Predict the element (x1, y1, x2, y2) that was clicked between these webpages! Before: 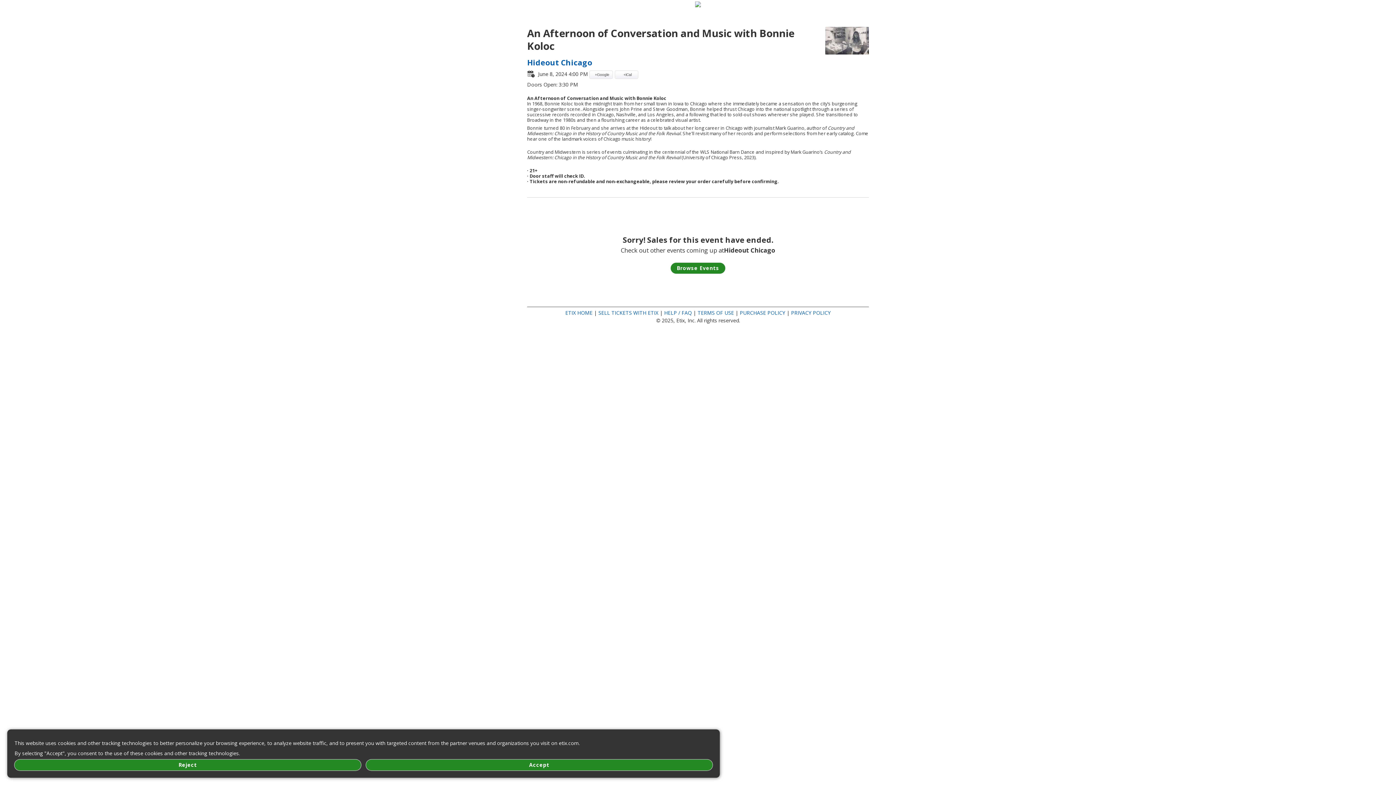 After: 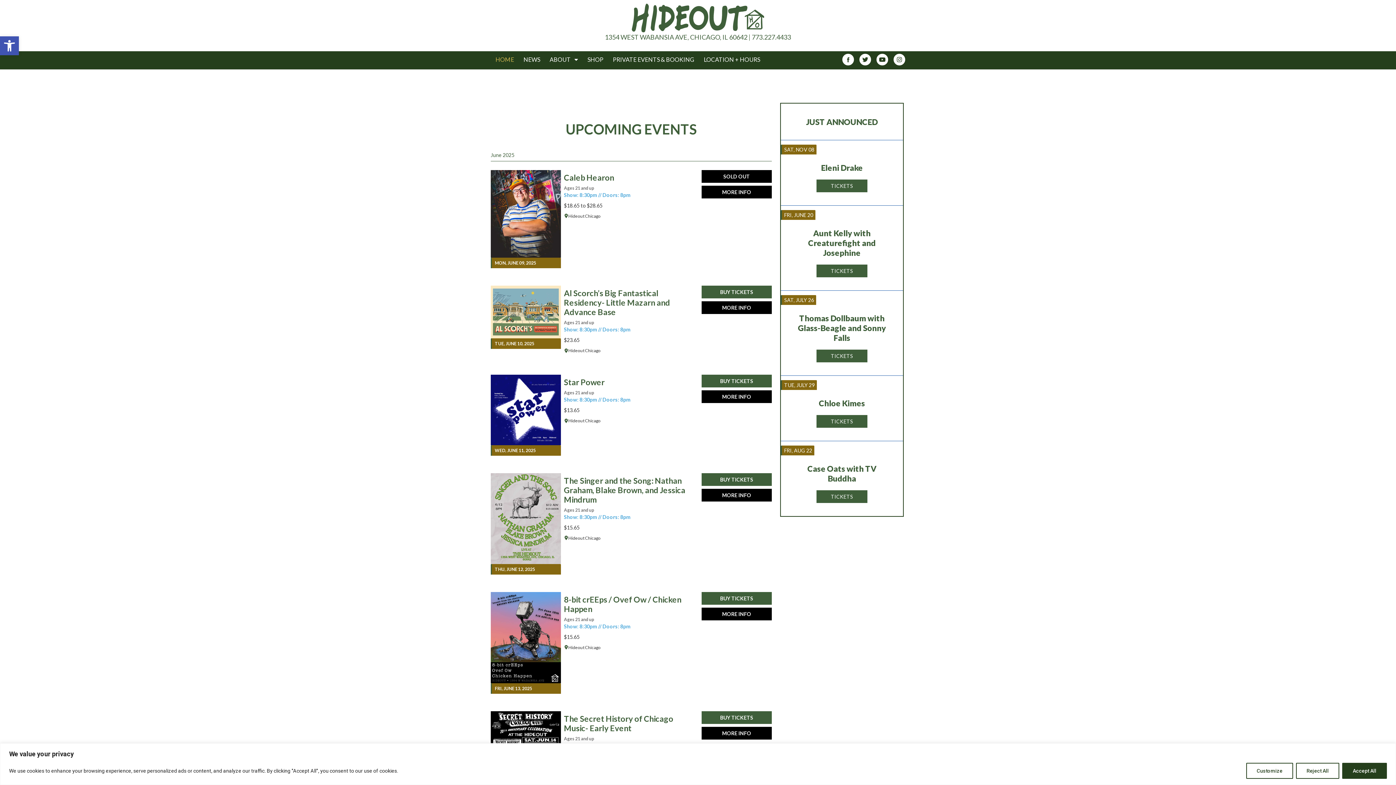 Action: bbox: (695, 0, 701, 7)